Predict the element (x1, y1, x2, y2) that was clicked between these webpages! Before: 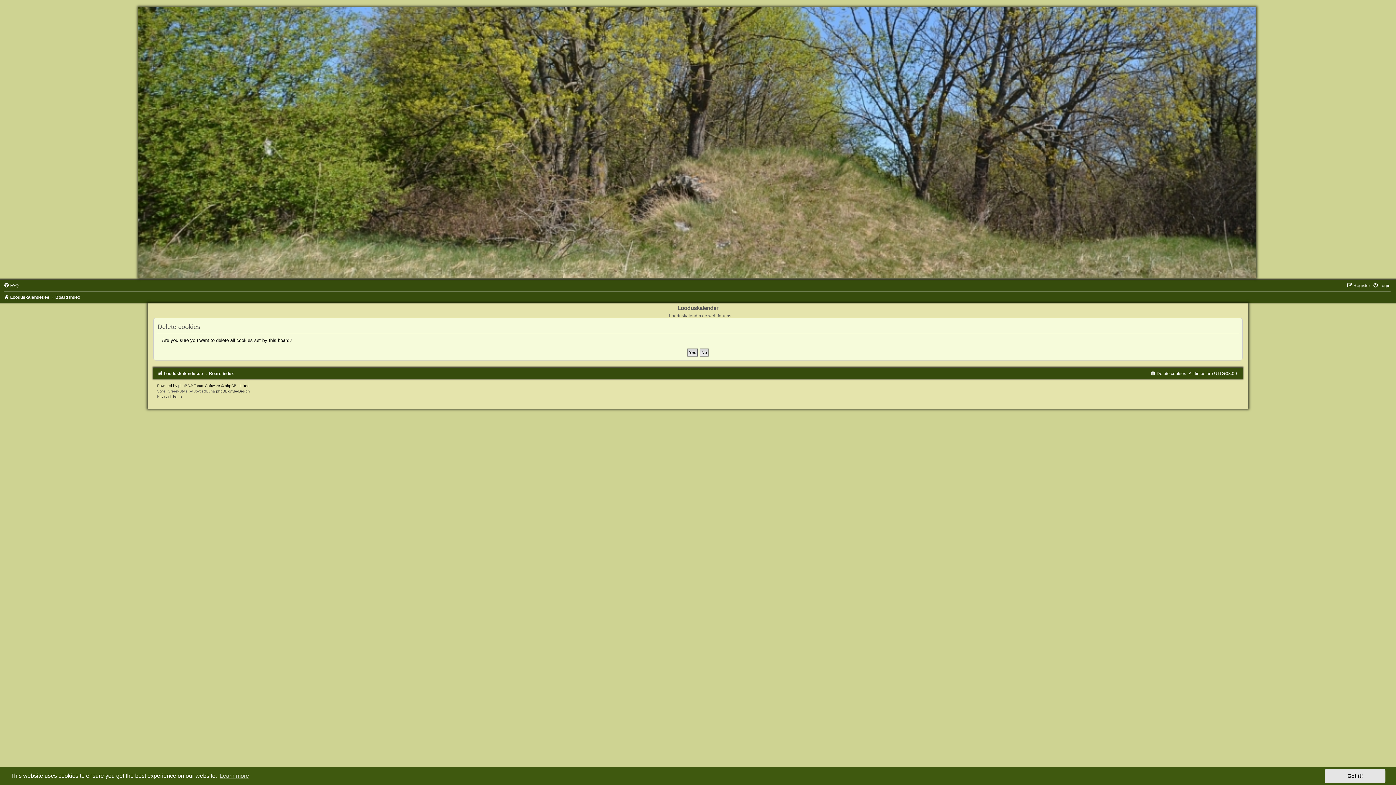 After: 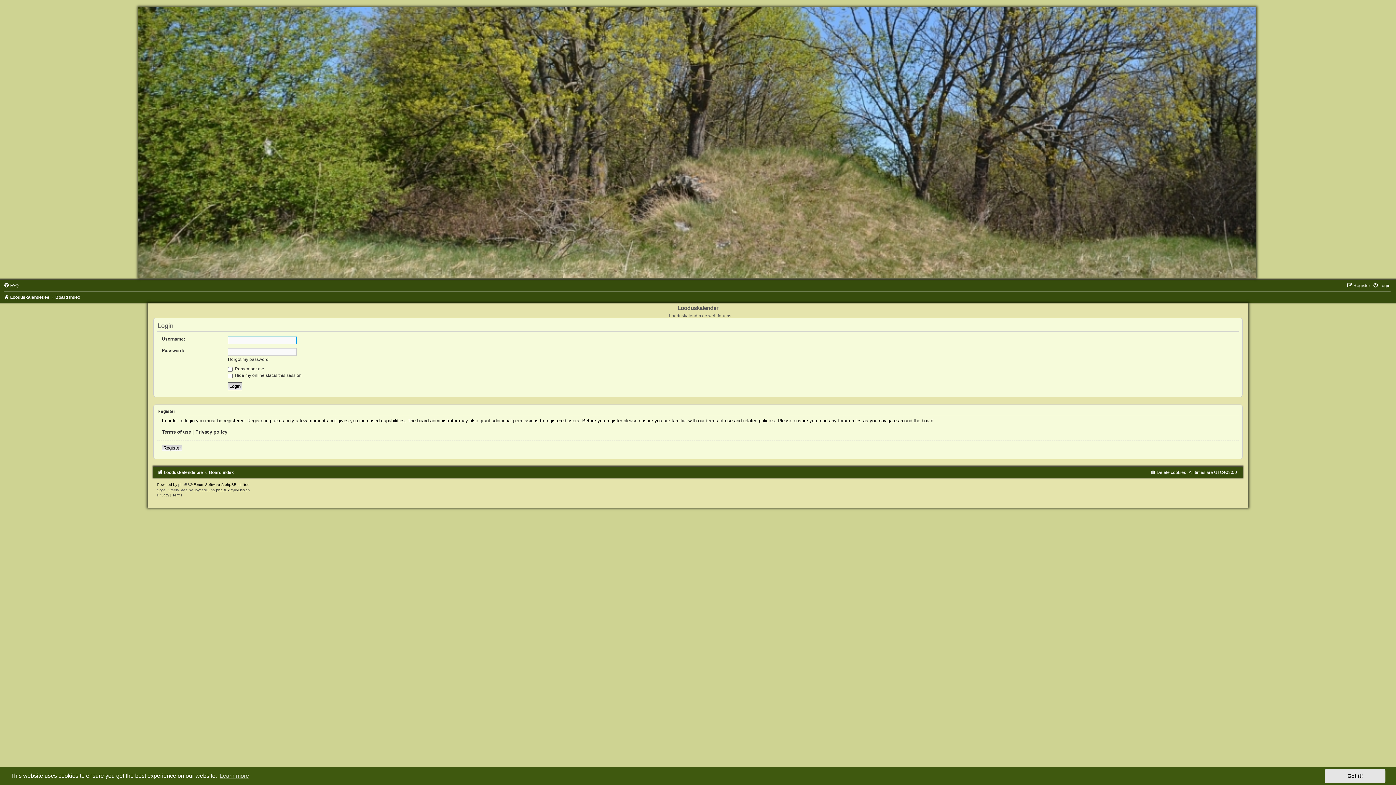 Action: bbox: (1373, 283, 1390, 288) label: Login